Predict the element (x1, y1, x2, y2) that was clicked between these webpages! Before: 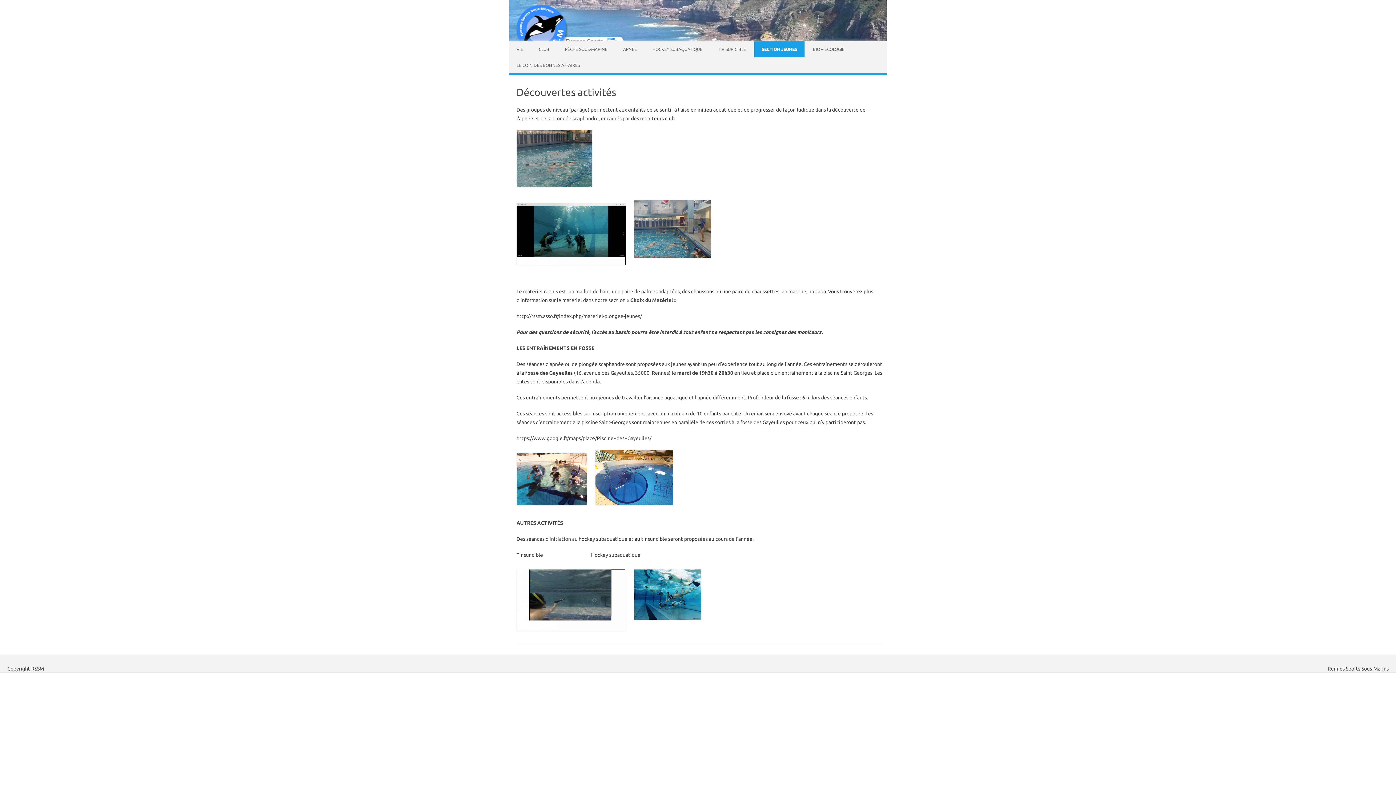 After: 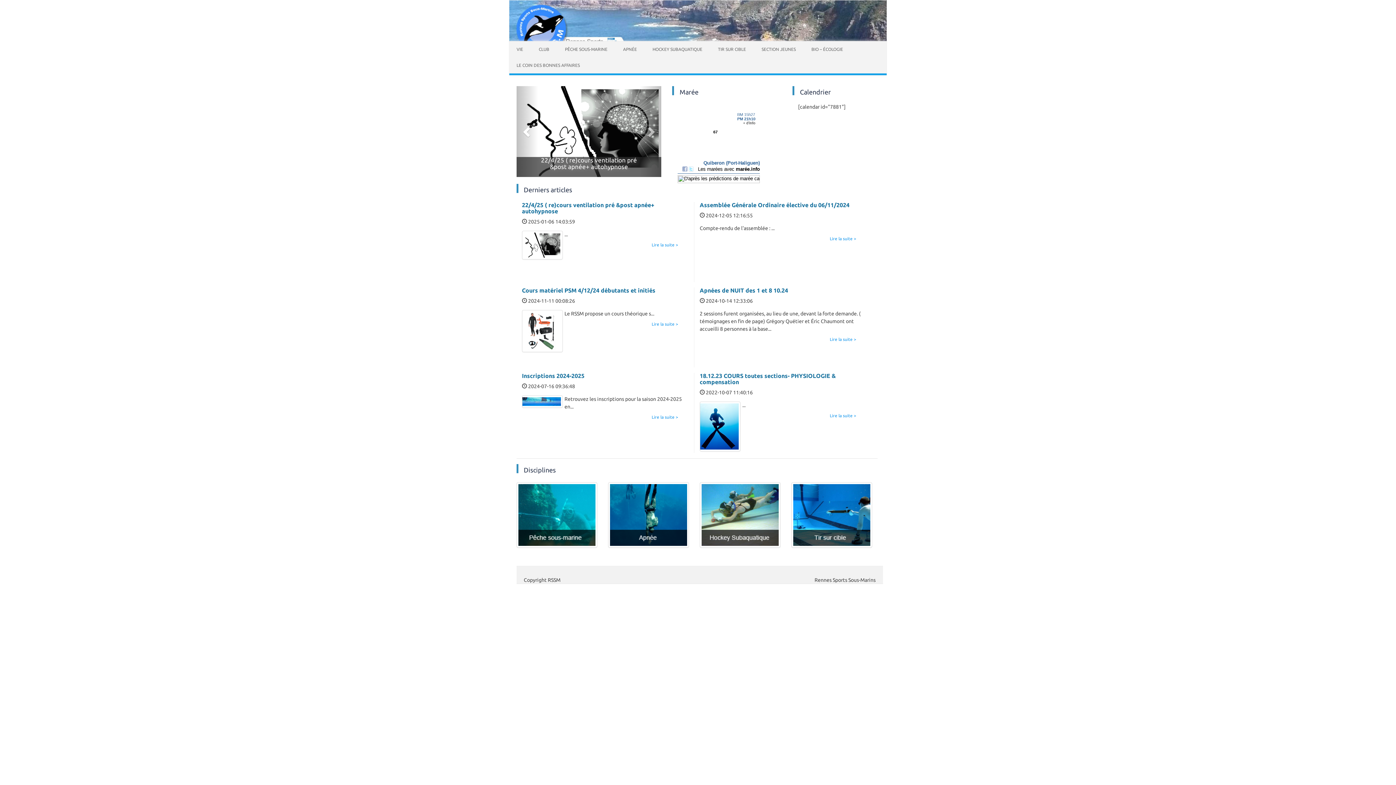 Action: label:   bbox: (509, 0, 886, 60)